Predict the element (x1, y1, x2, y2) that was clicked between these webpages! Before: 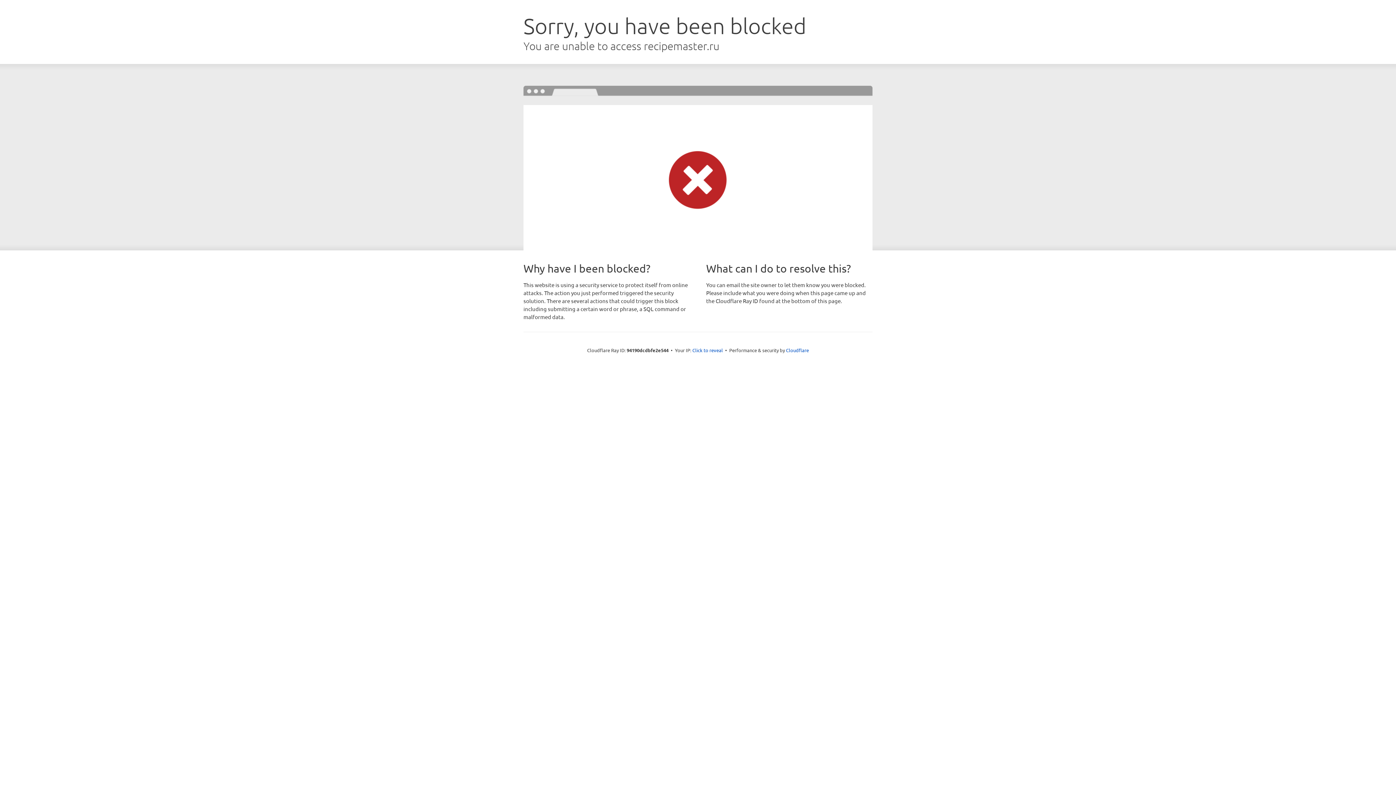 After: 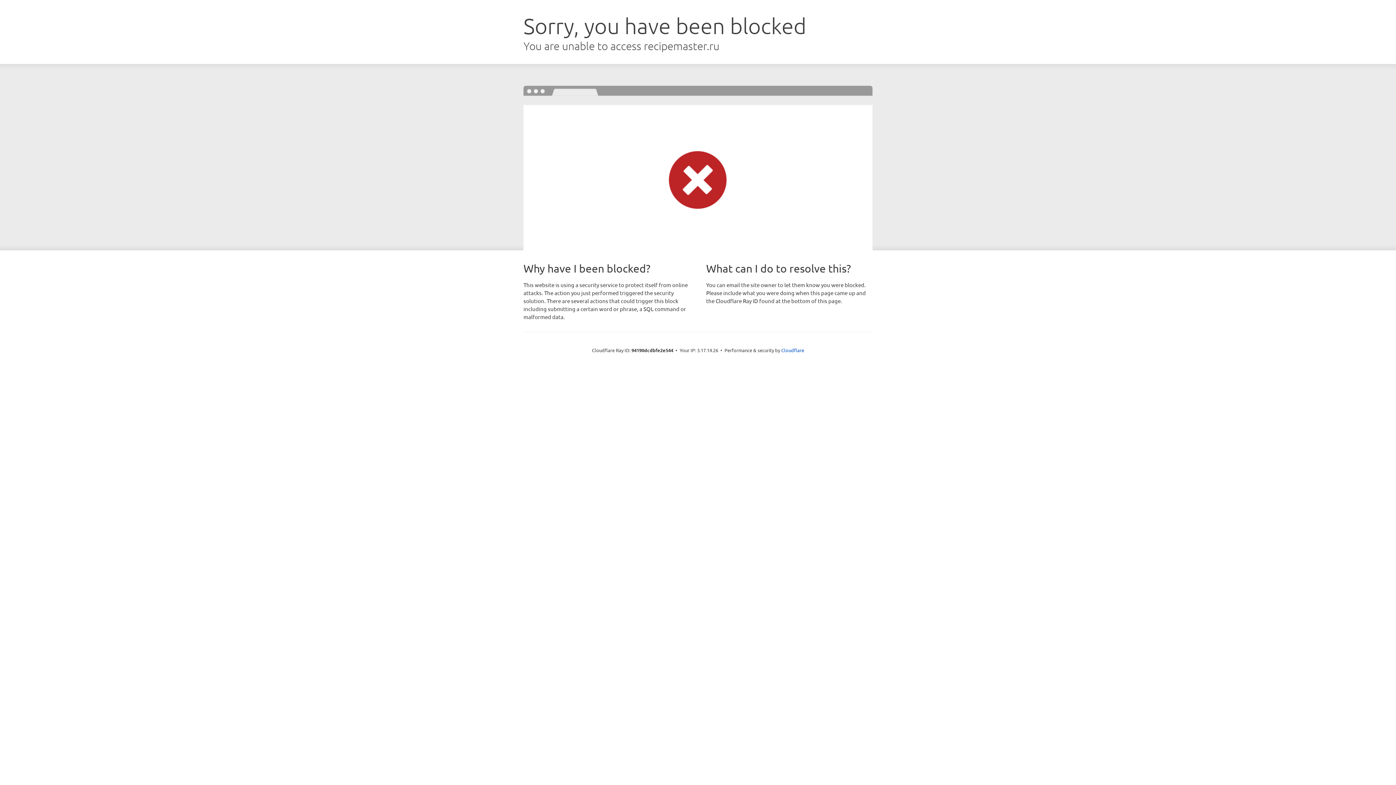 Action: bbox: (692, 346, 723, 353) label: Click to reveal